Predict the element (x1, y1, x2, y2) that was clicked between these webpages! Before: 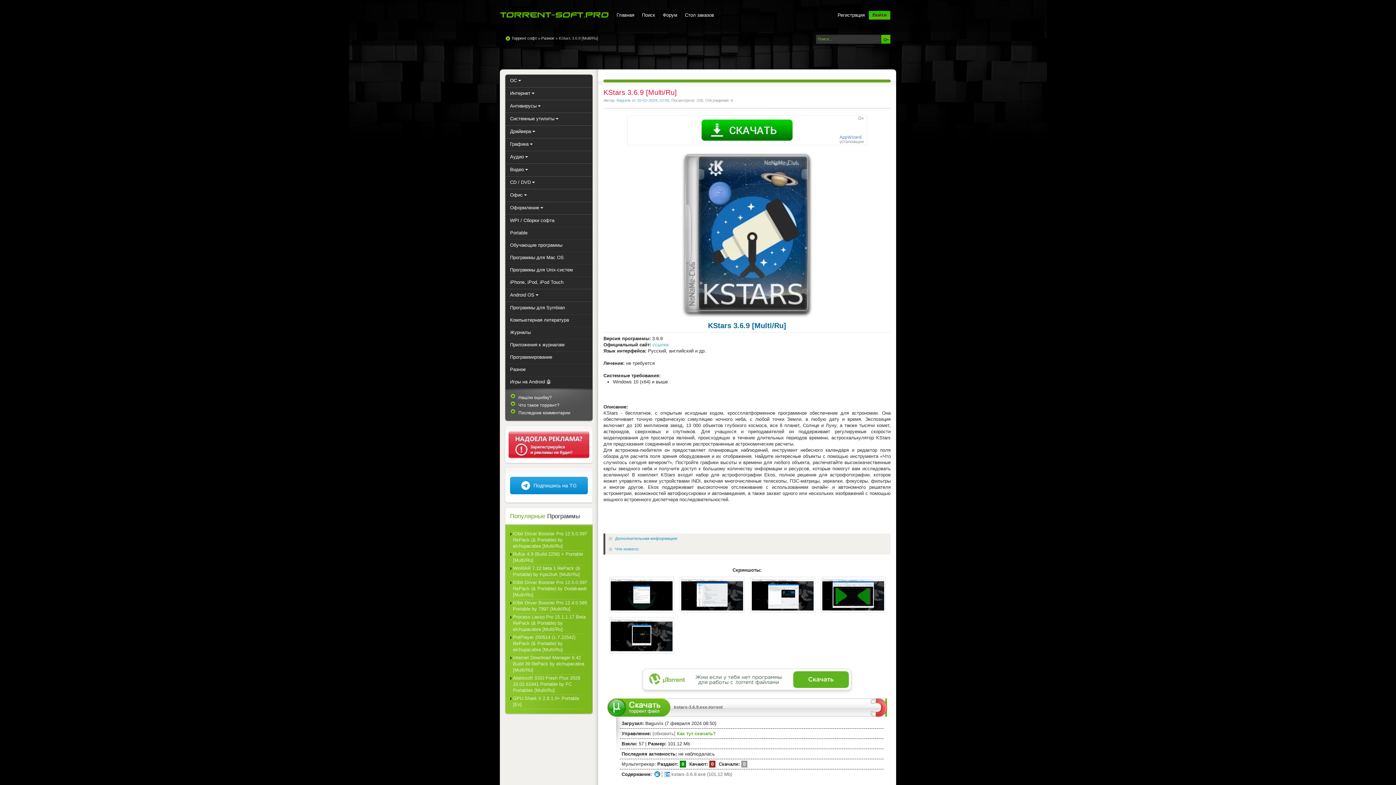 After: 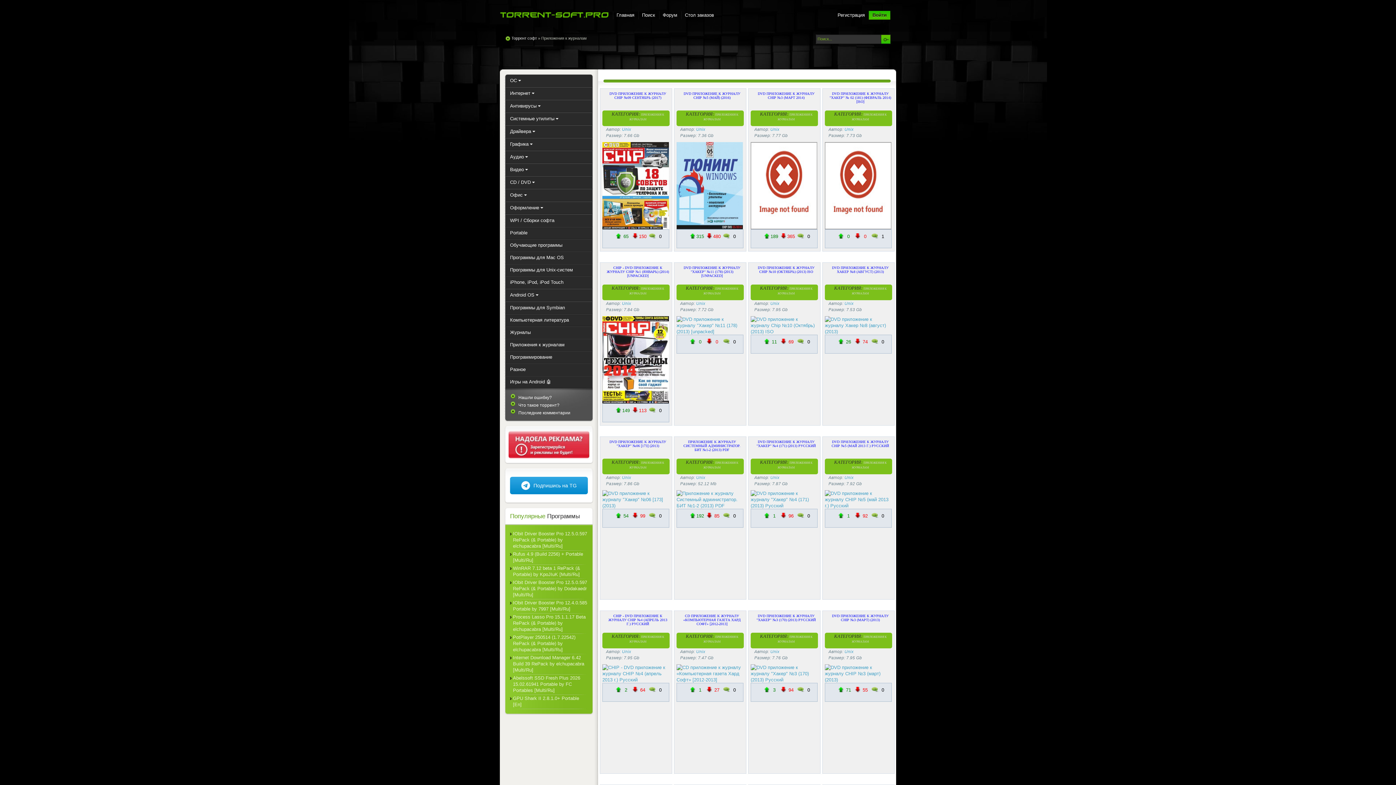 Action: label: Приложения к журналам bbox: (505, 338, 592, 351)